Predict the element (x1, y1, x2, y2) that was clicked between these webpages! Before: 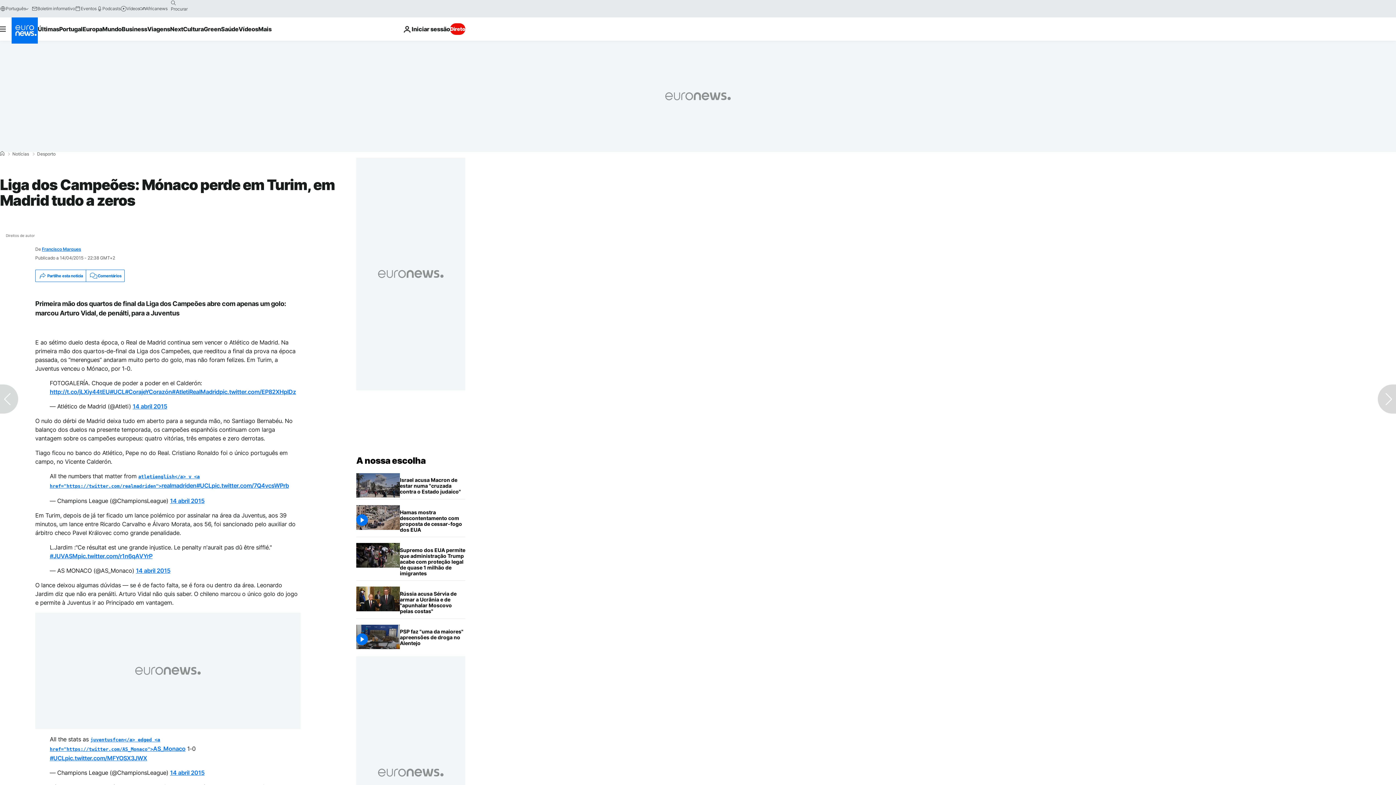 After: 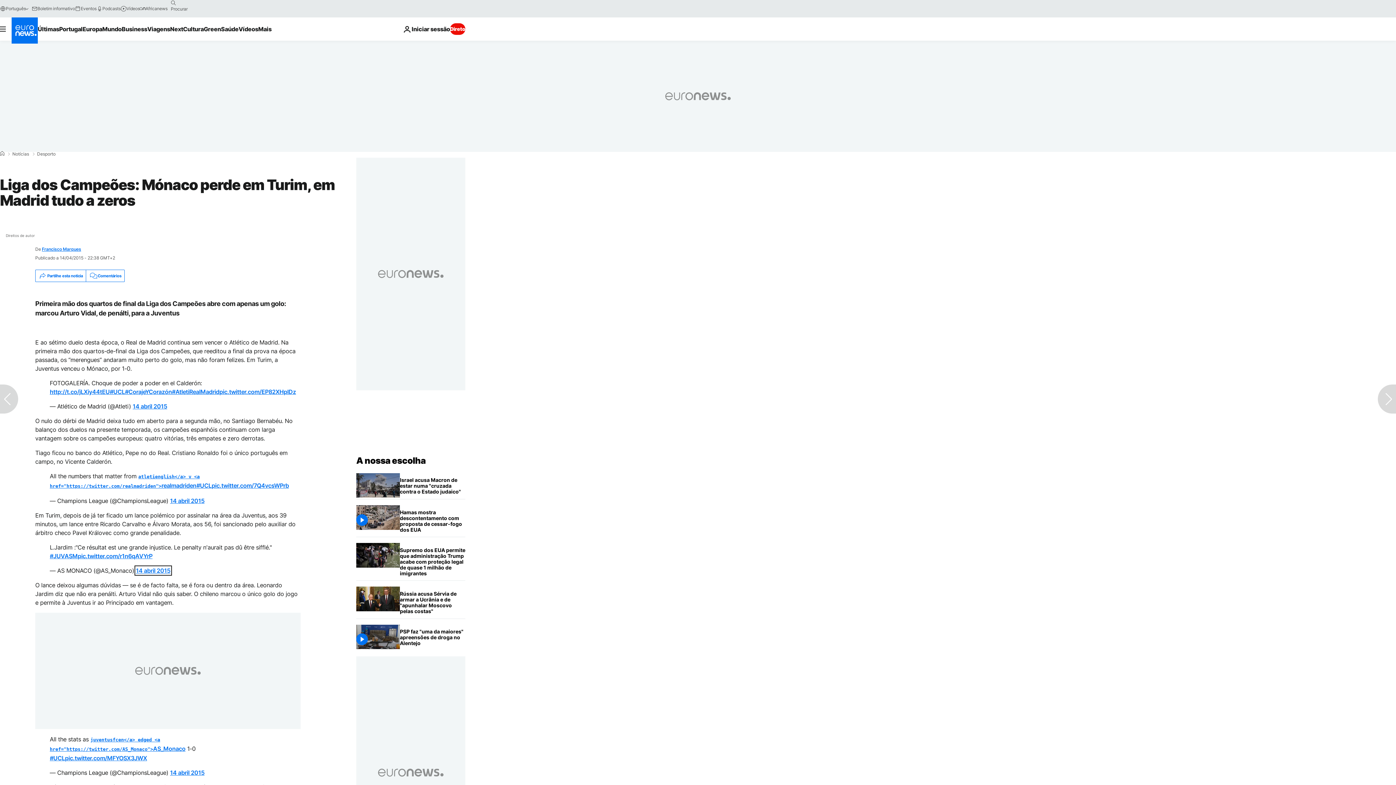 Action: bbox: (136, 567, 170, 574) label: 14 abril 2015